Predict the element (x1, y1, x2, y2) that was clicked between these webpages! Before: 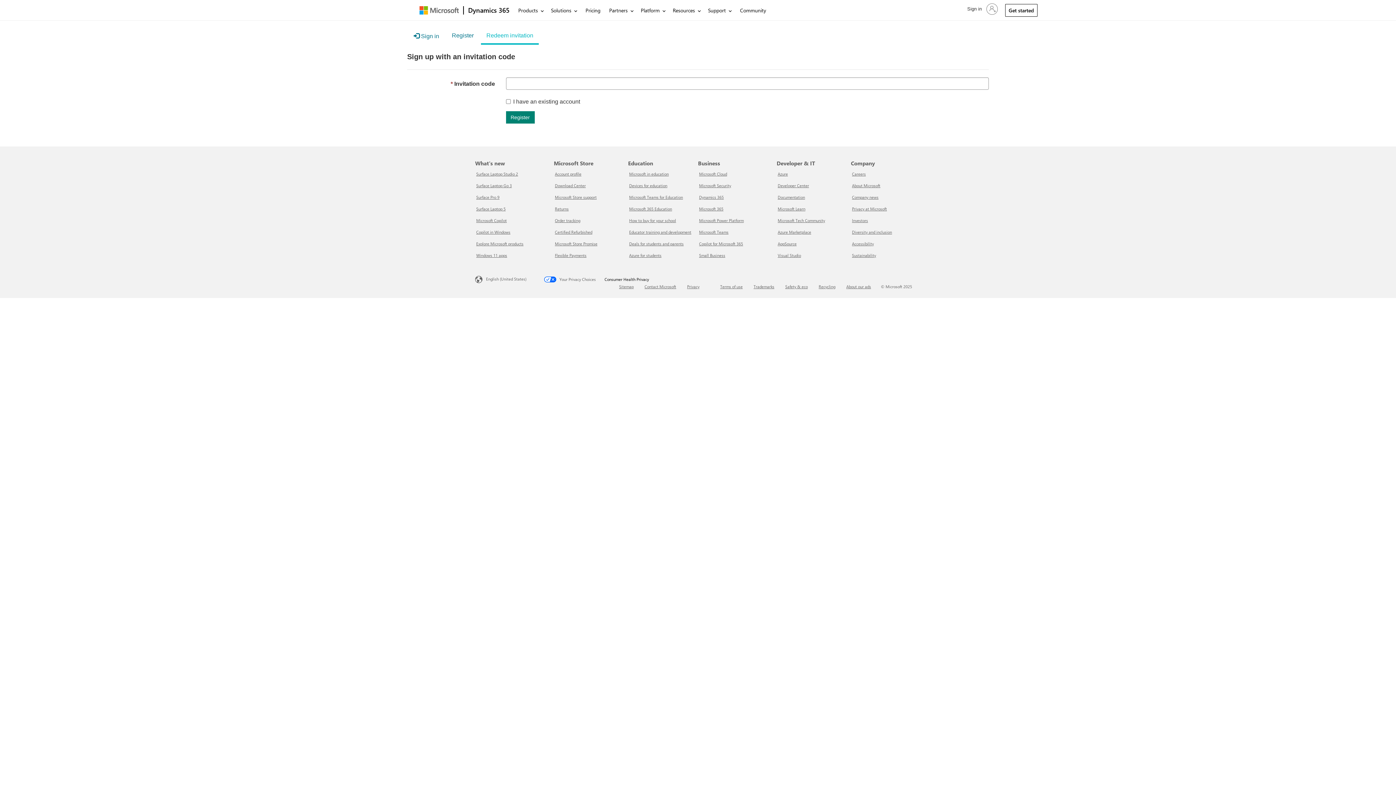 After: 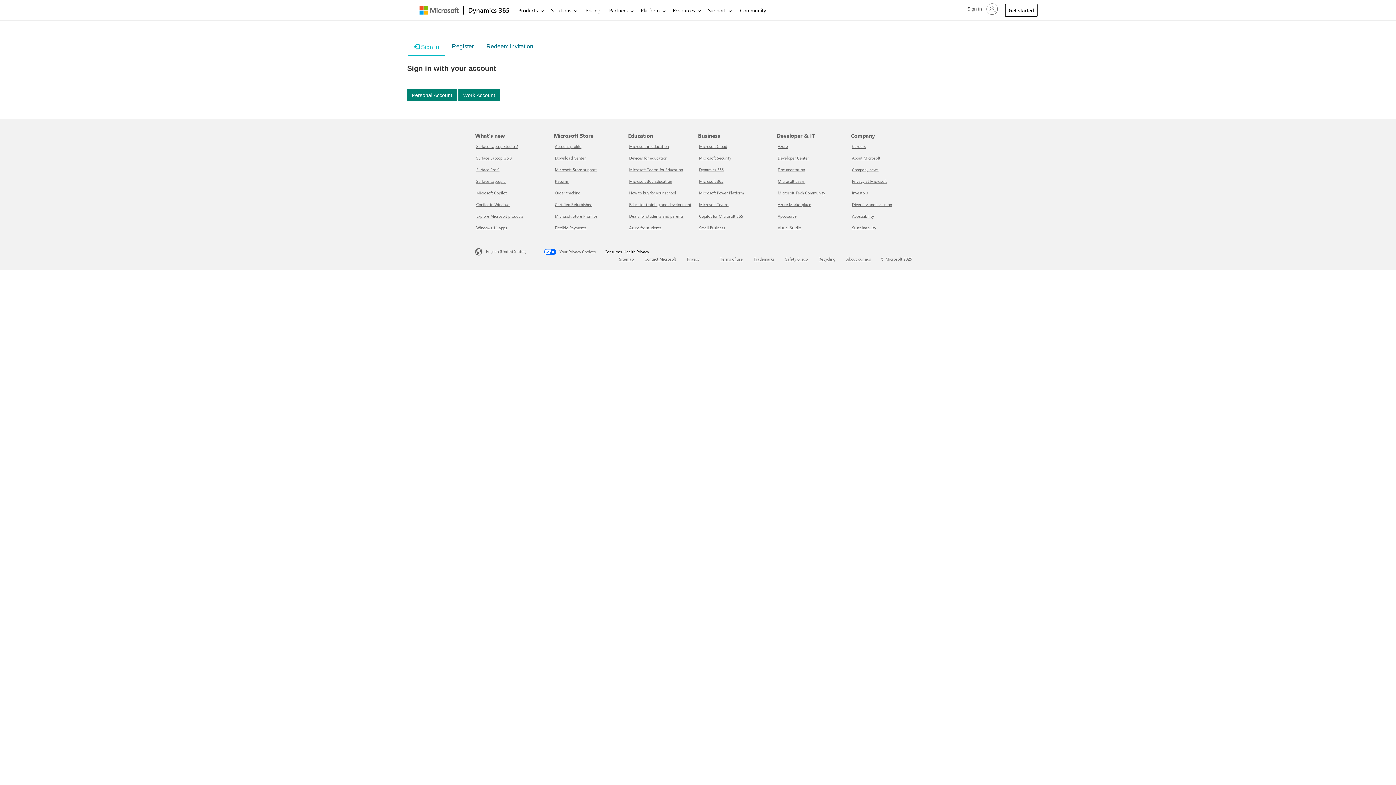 Action: label: Sign in to your account bbox: (963, 0, 1000, 17)